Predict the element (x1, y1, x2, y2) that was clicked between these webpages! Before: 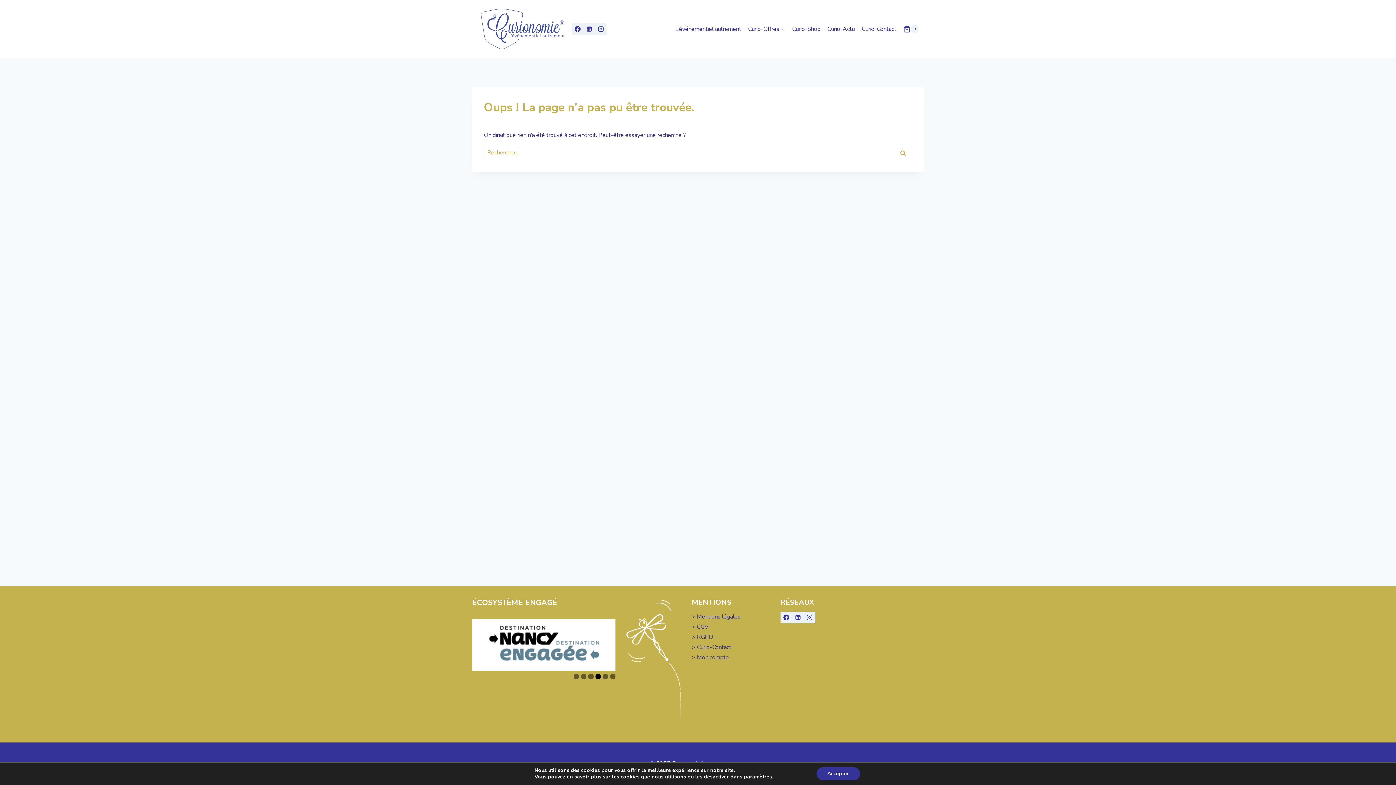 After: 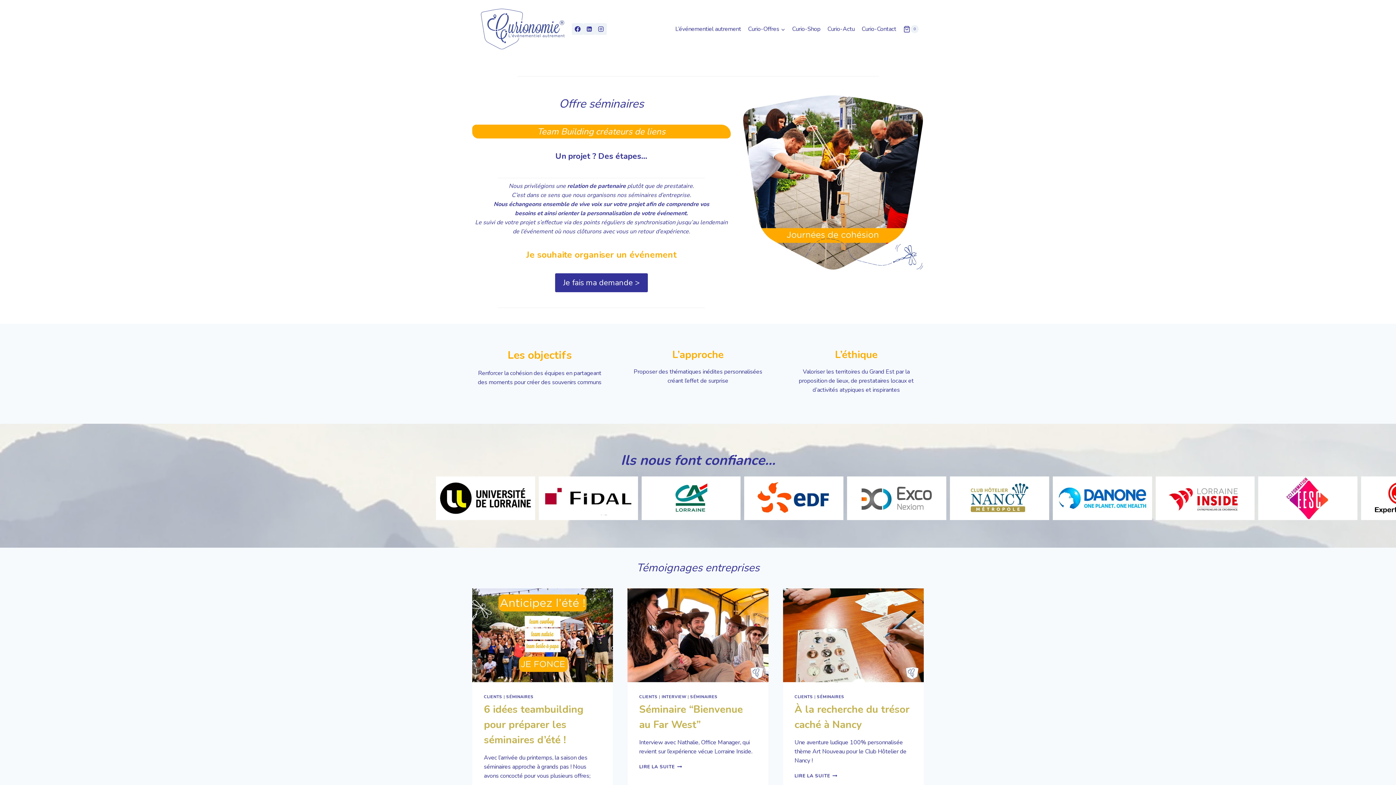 Action: bbox: (744, 21, 788, 37) label: Curio-Offres